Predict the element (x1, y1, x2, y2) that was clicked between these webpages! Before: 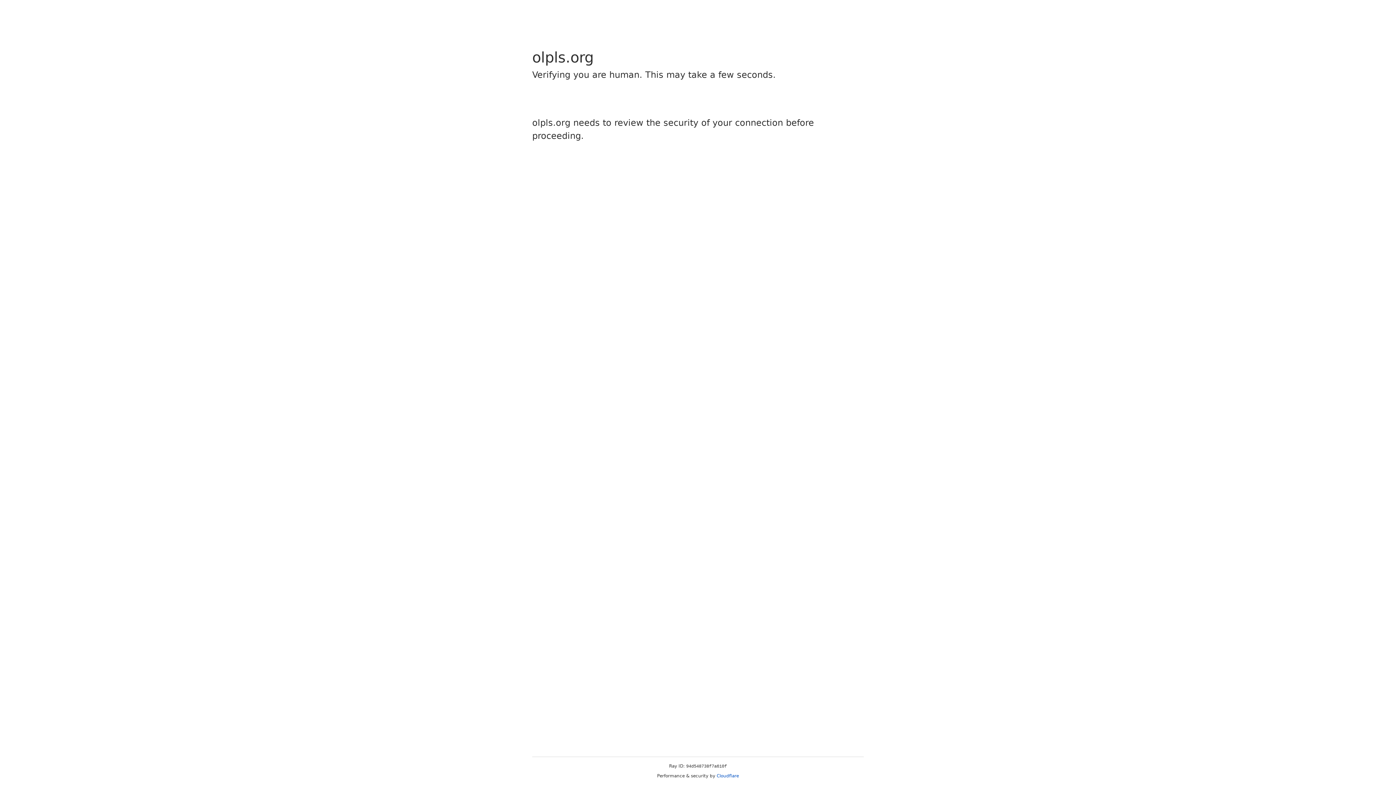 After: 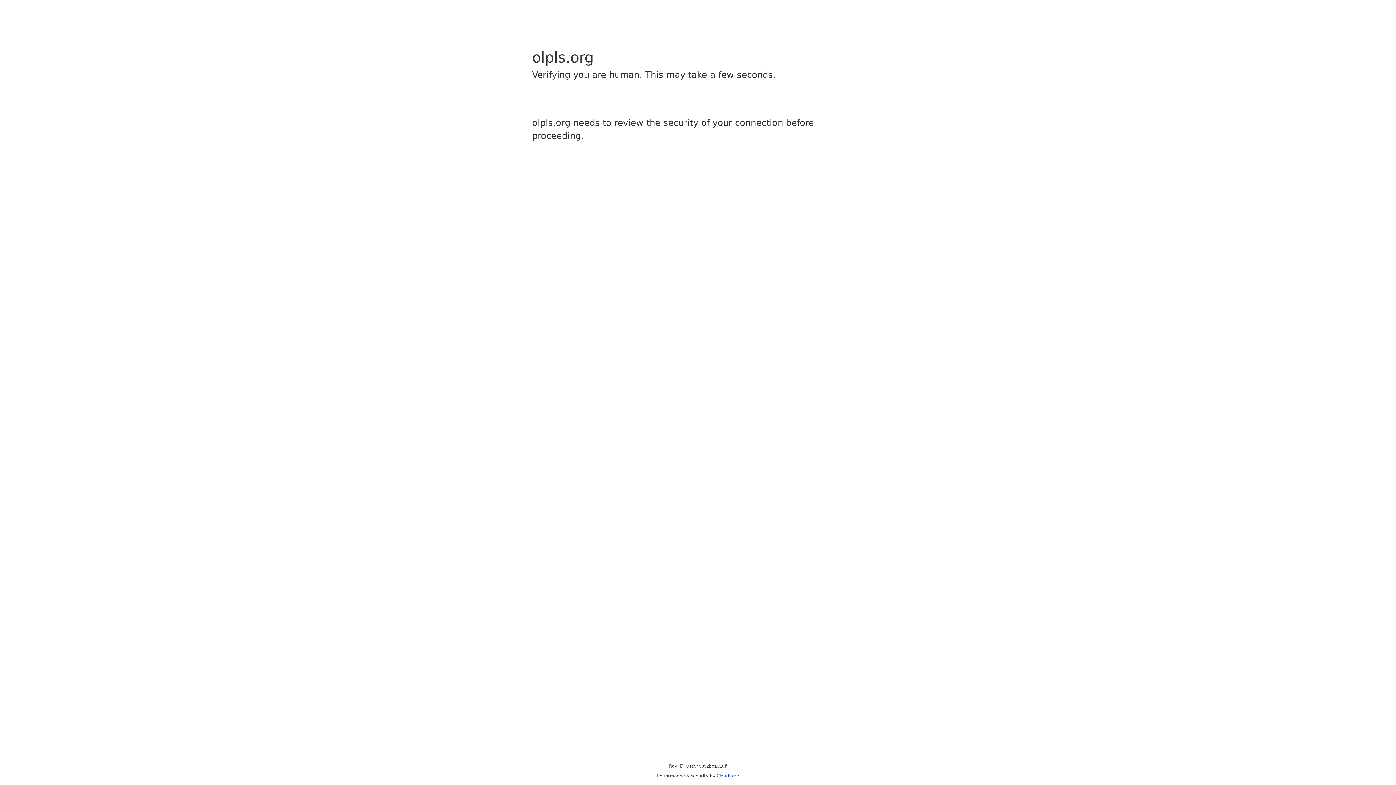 Action: bbox: (716, 773, 739, 778) label: Cloudflare